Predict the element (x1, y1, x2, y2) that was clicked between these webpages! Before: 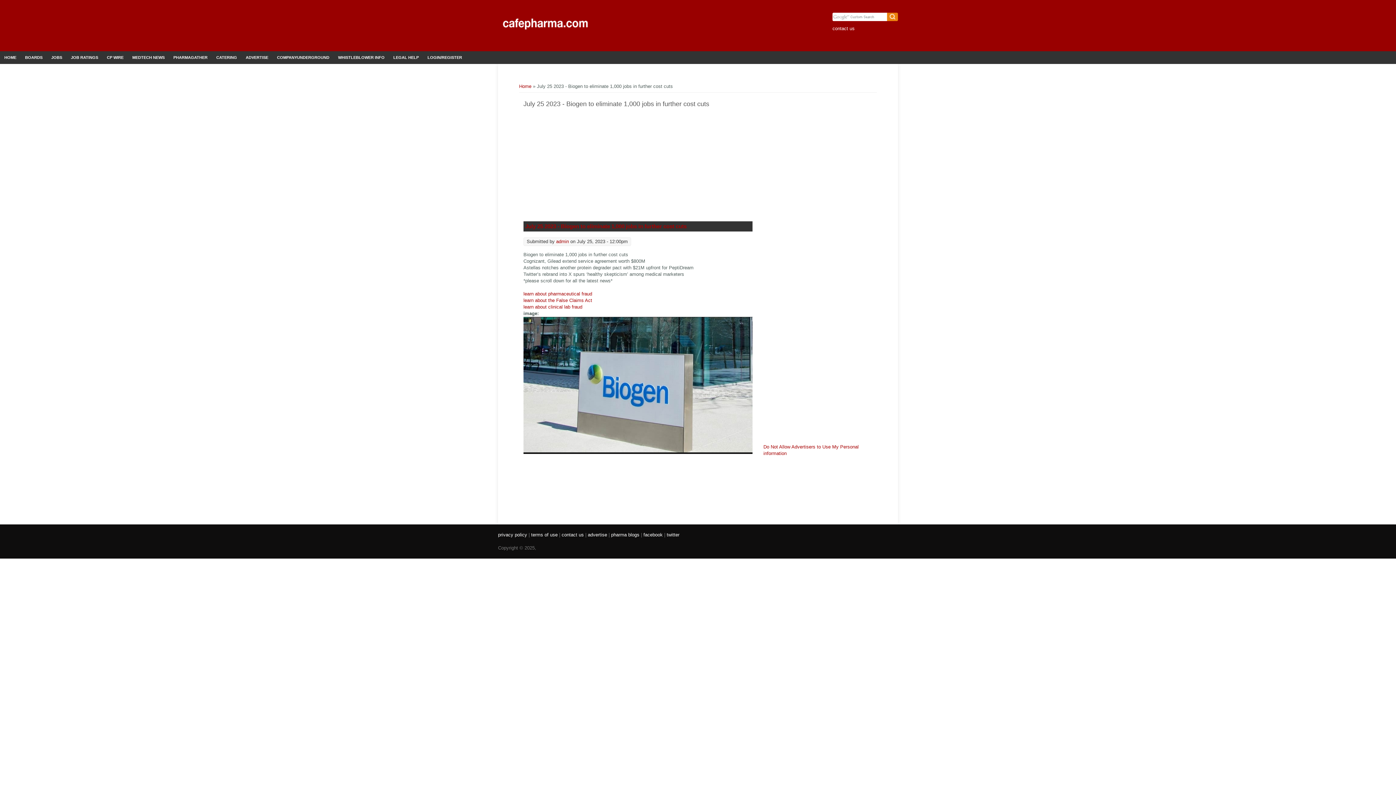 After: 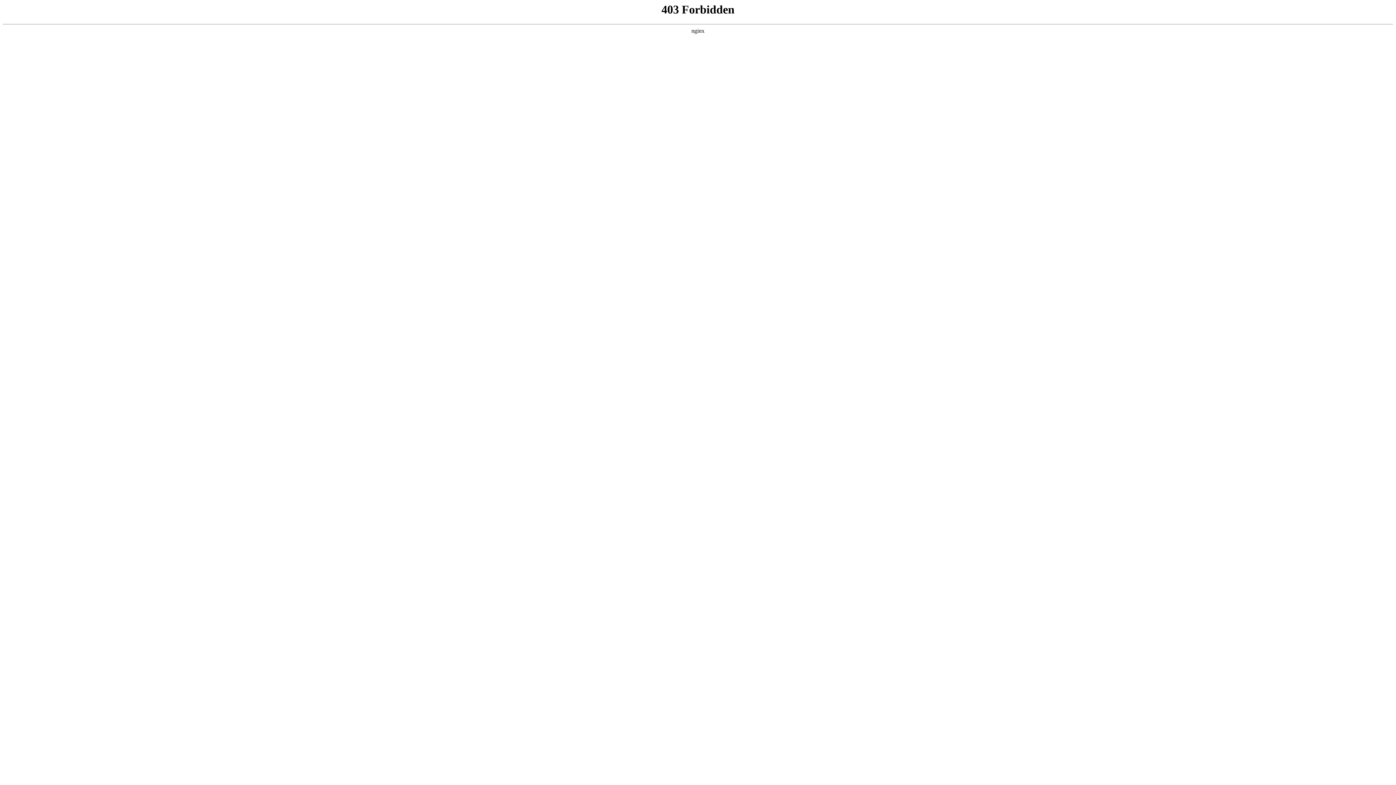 Action: label: CATERING bbox: (212, 51, 241, 64)